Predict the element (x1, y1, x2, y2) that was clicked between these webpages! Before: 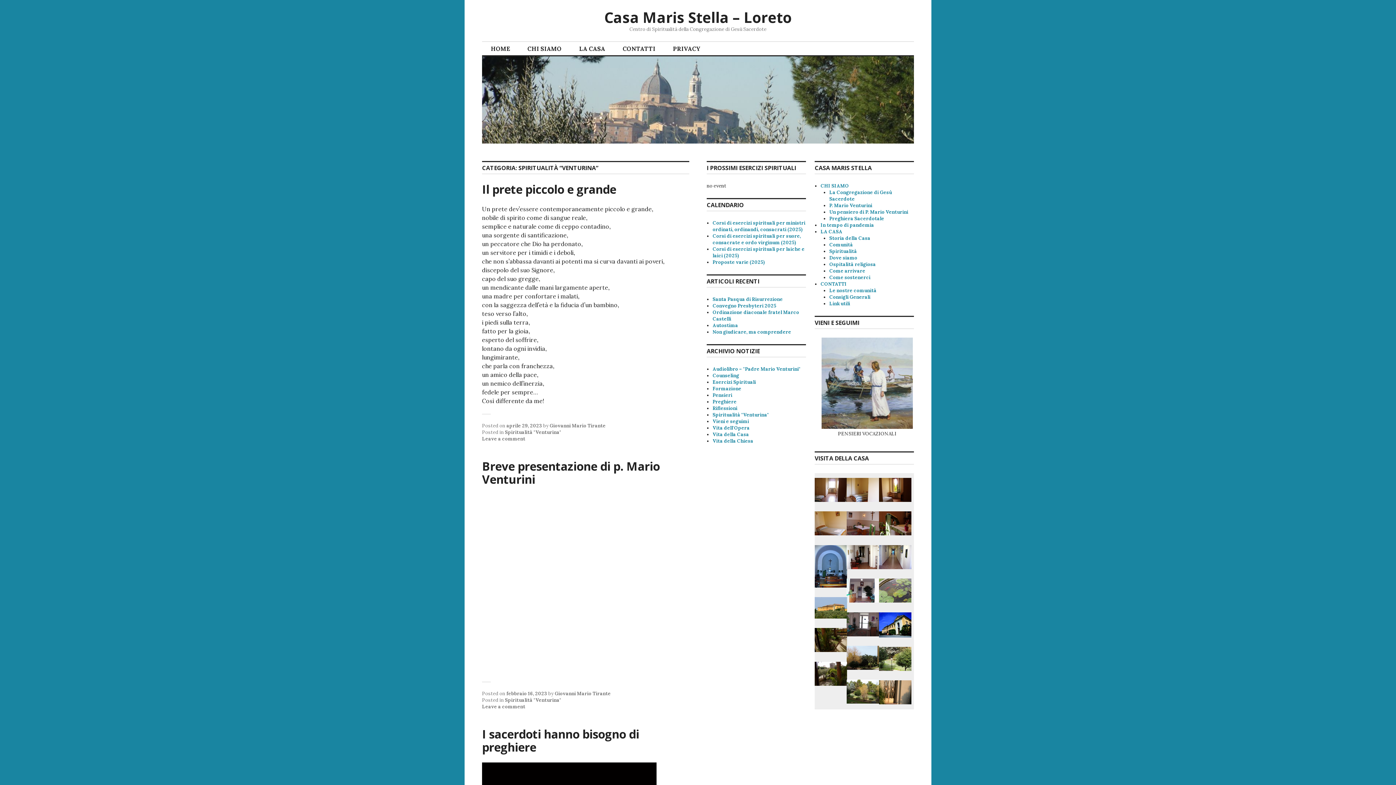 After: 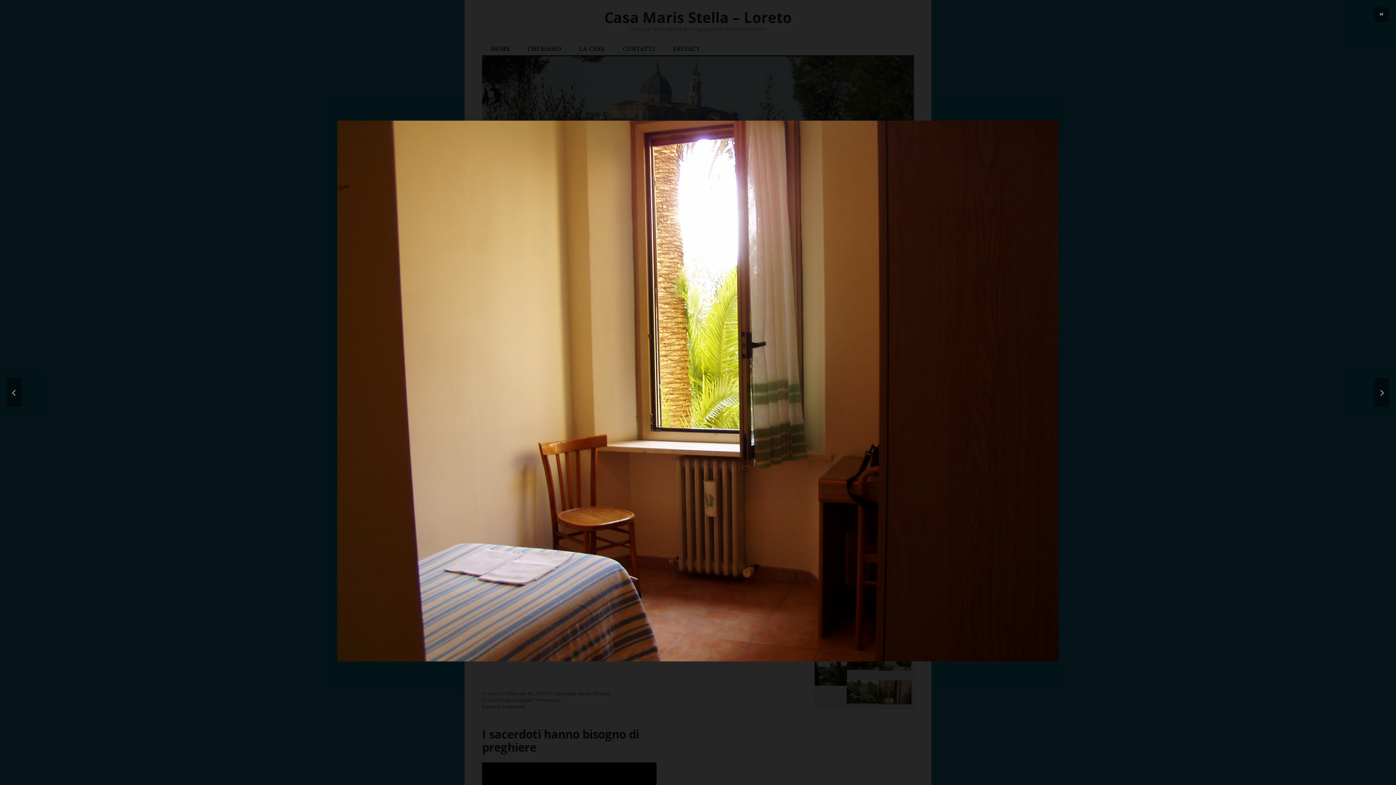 Action: bbox: (879, 478, 911, 502)